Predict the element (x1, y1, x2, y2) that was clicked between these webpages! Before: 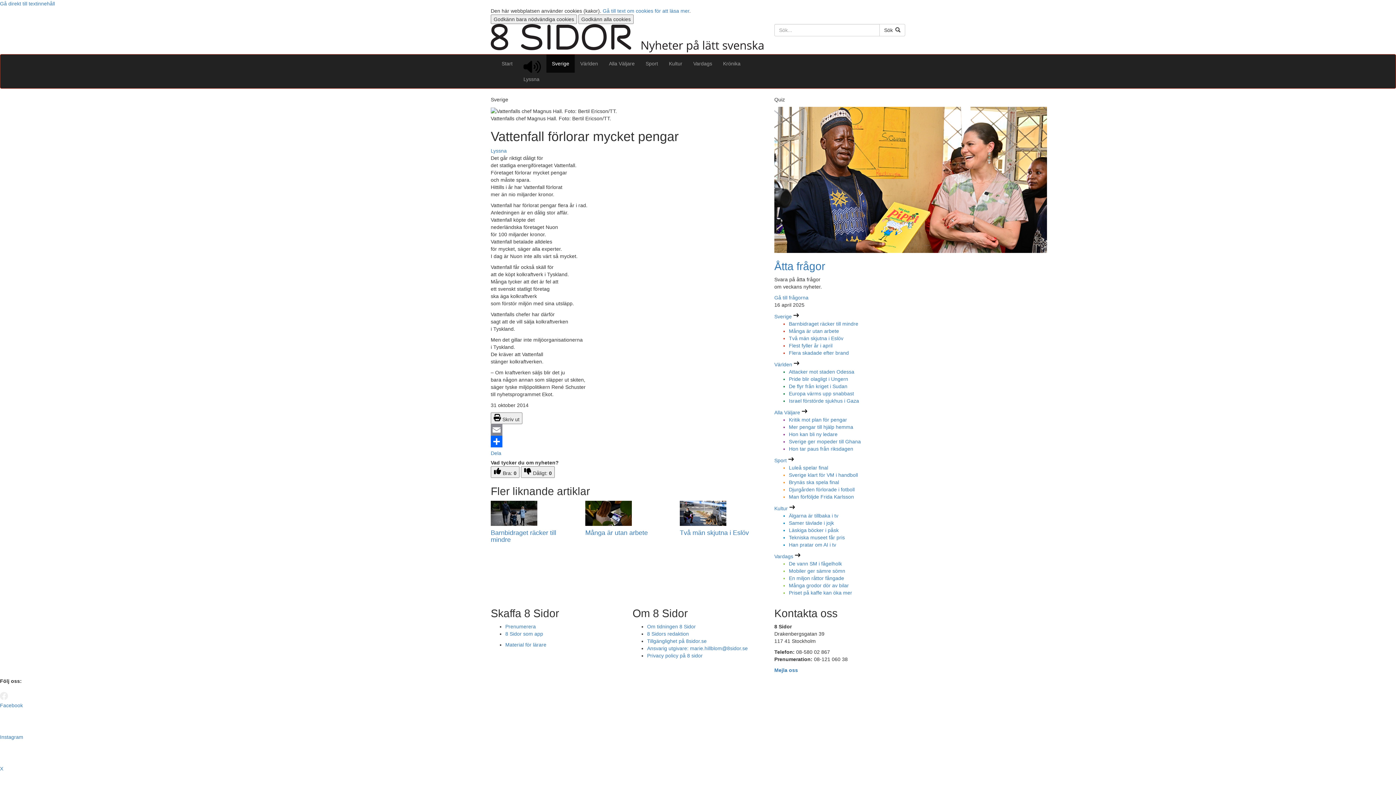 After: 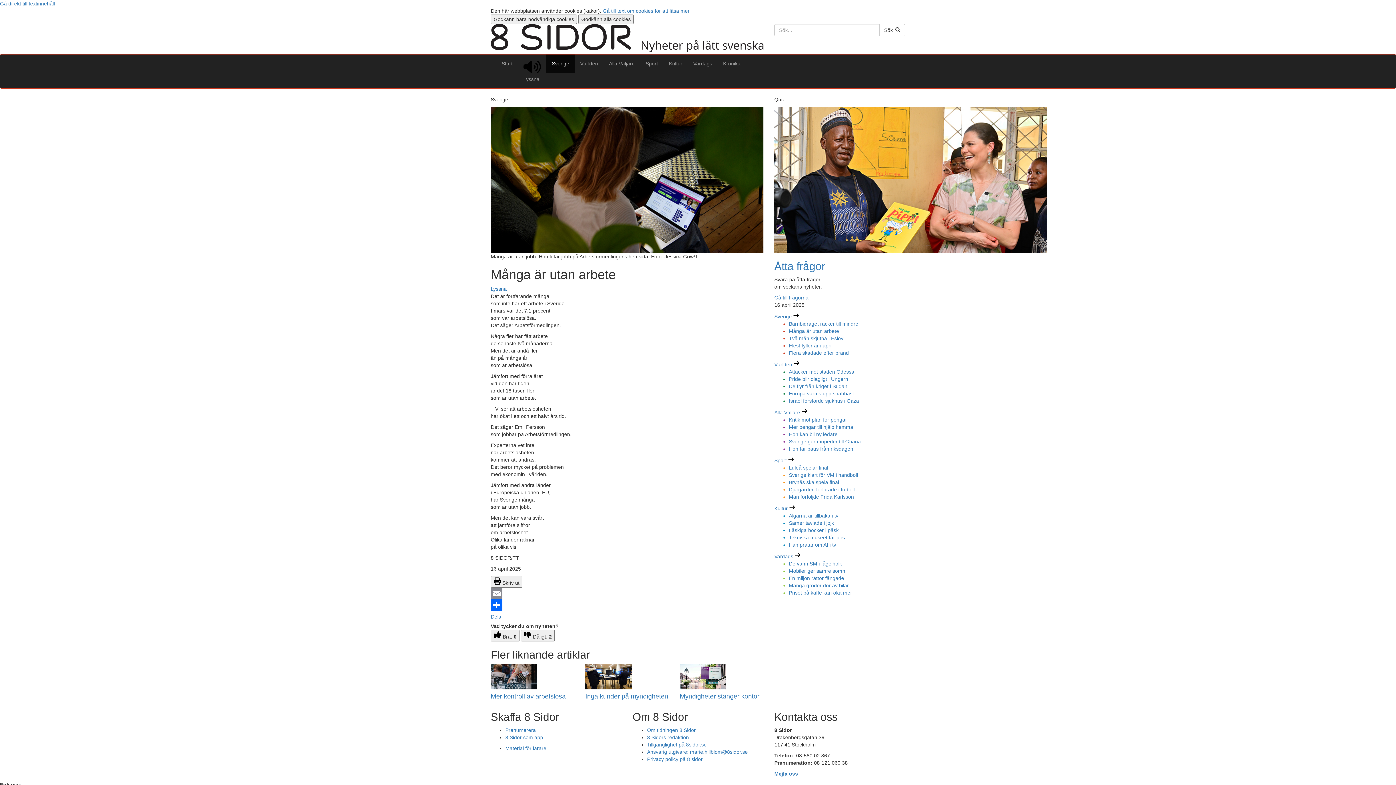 Action: label: Många är utan arbete bbox: (789, 328, 839, 334)